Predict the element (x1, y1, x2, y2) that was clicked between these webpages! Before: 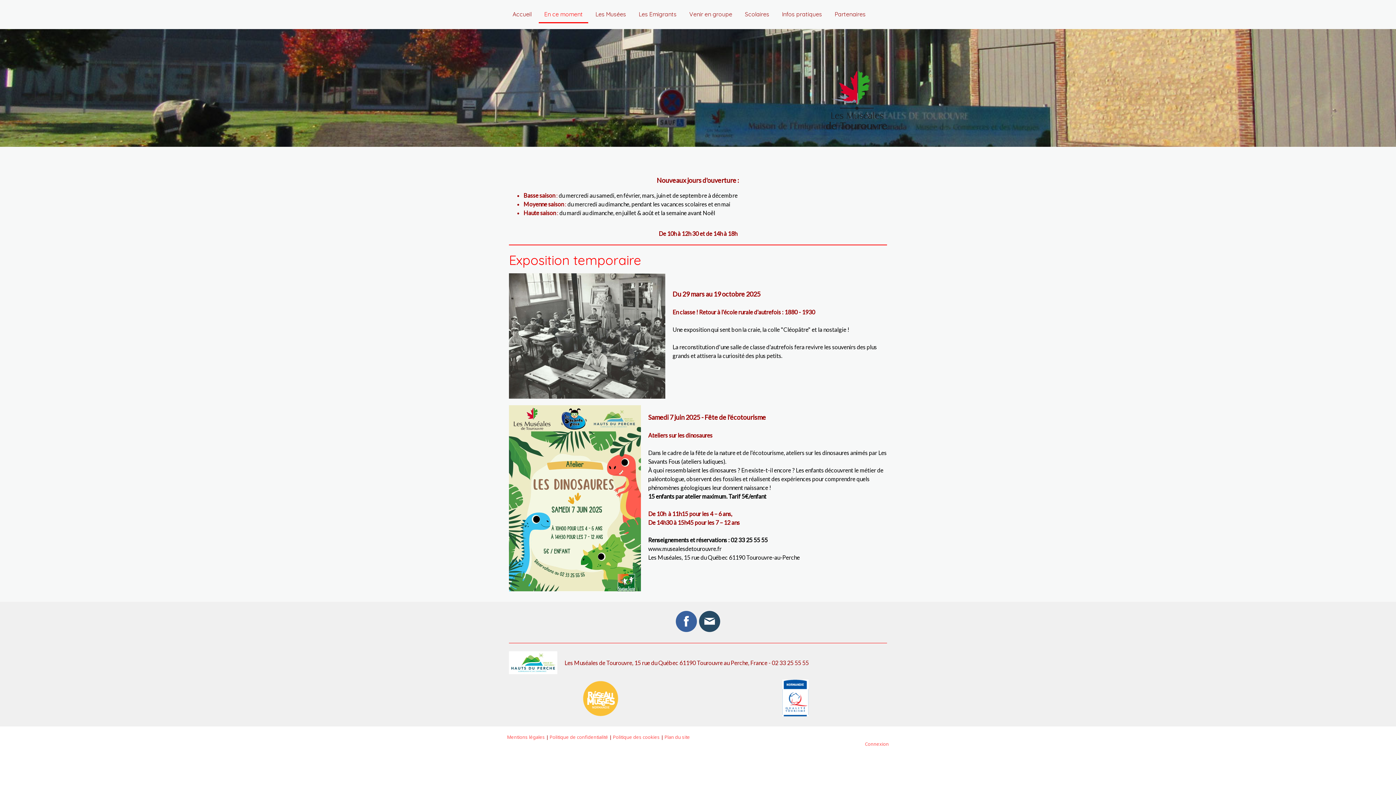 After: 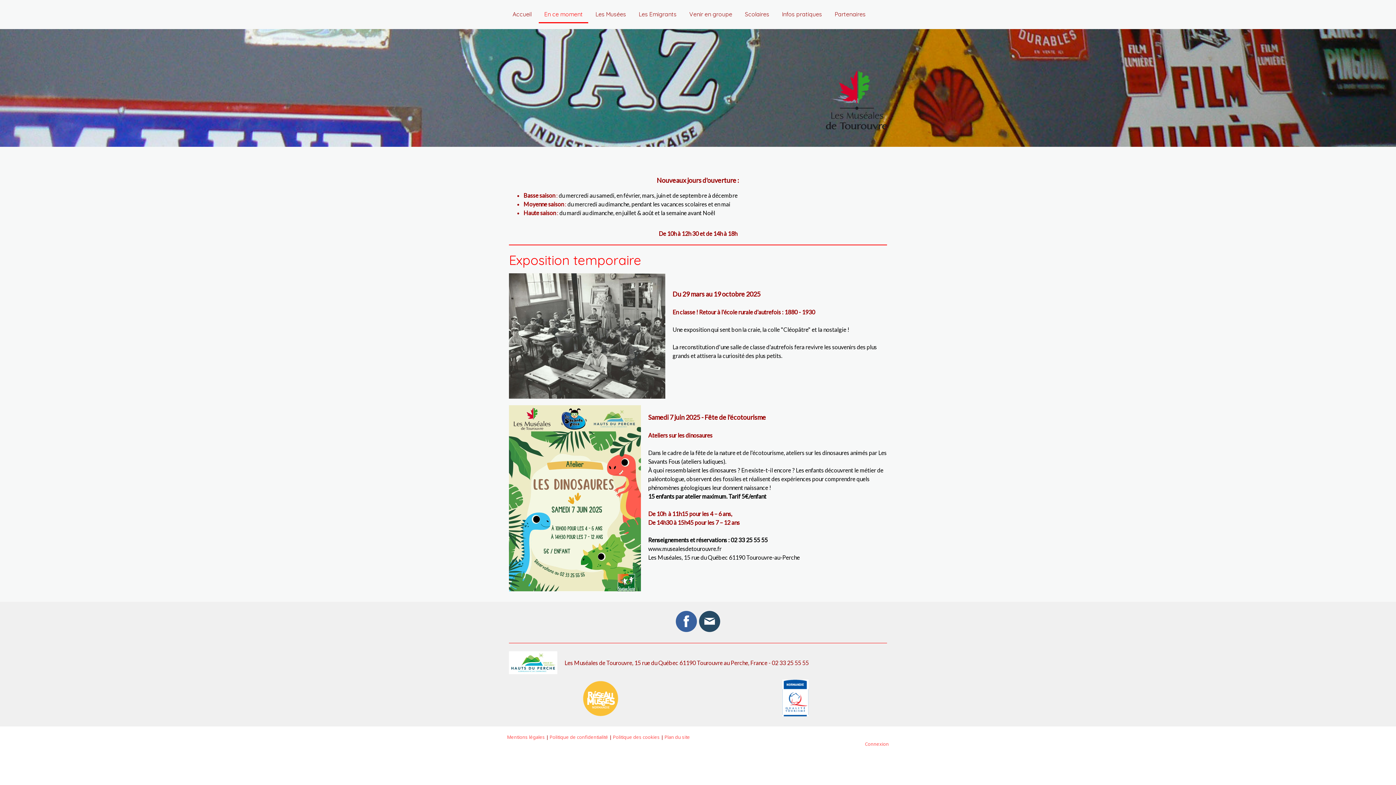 Action: bbox: (676, 611, 697, 632)